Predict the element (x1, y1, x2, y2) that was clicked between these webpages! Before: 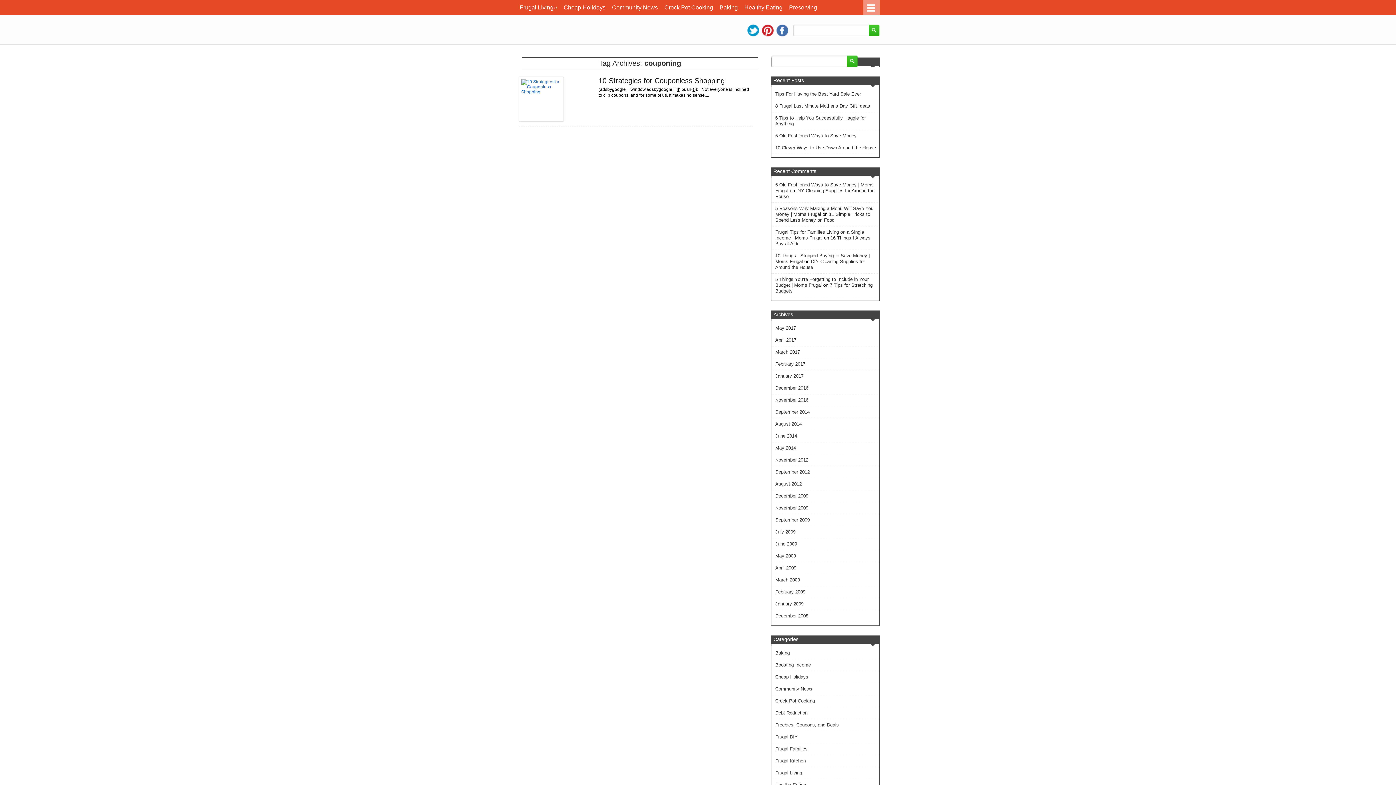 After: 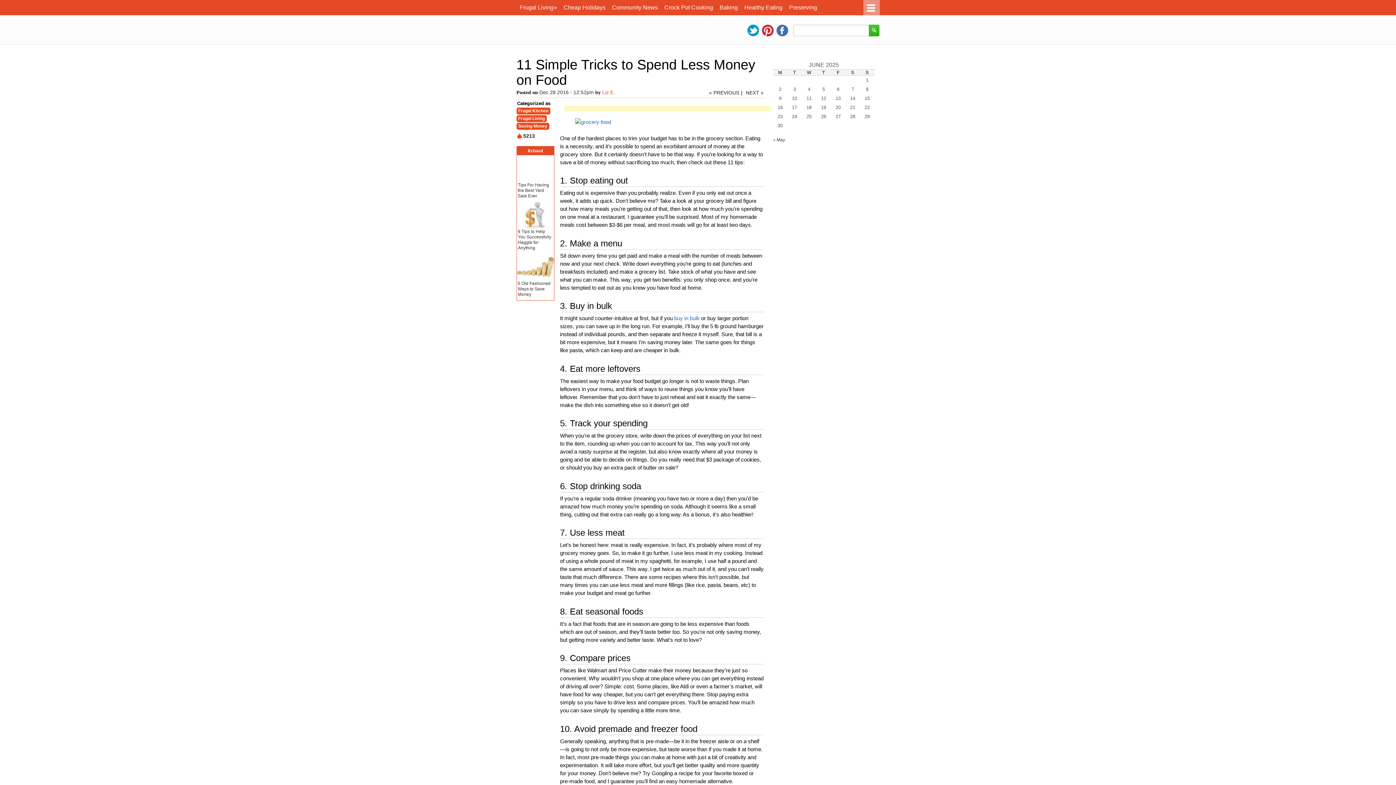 Action: label: 11 Simple Tricks to Spend Less Money on Food bbox: (775, 211, 870, 222)